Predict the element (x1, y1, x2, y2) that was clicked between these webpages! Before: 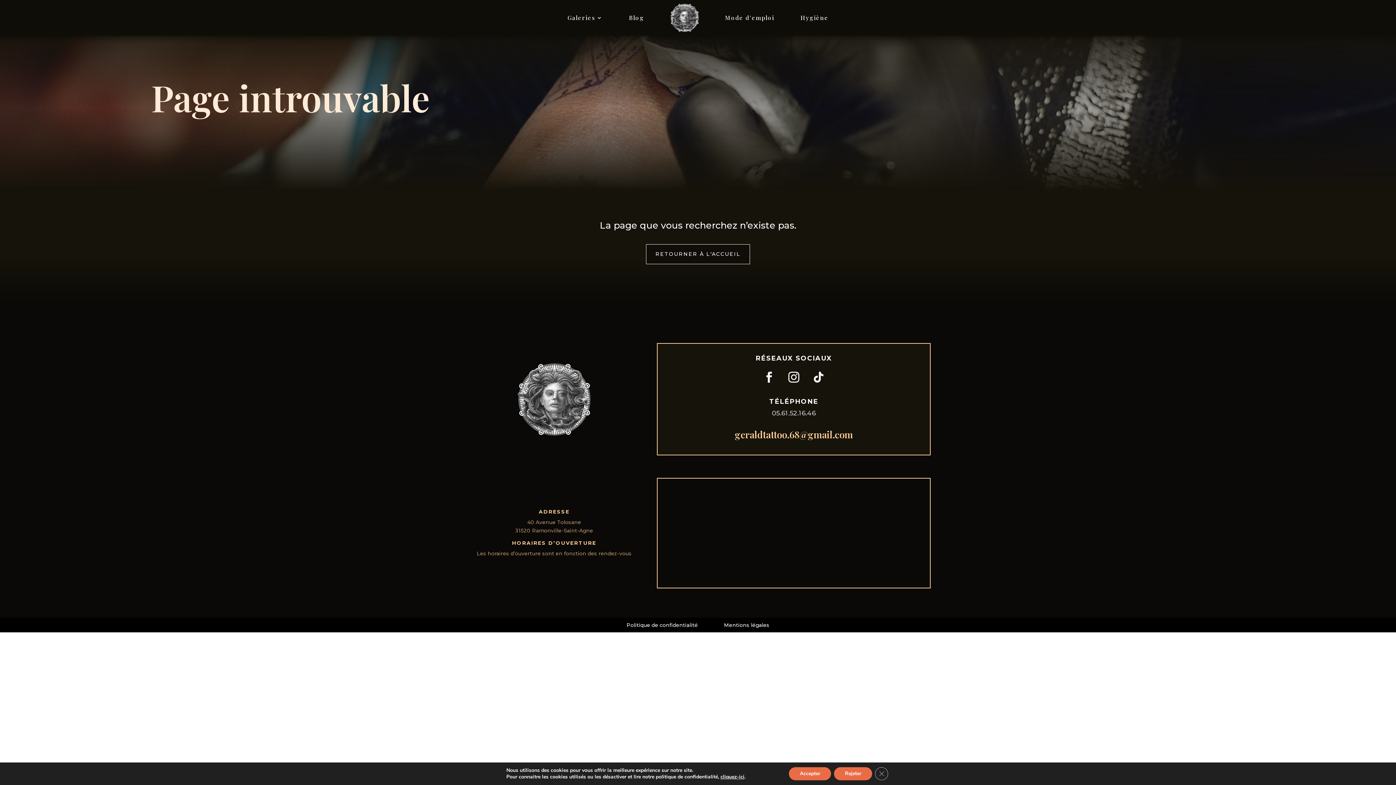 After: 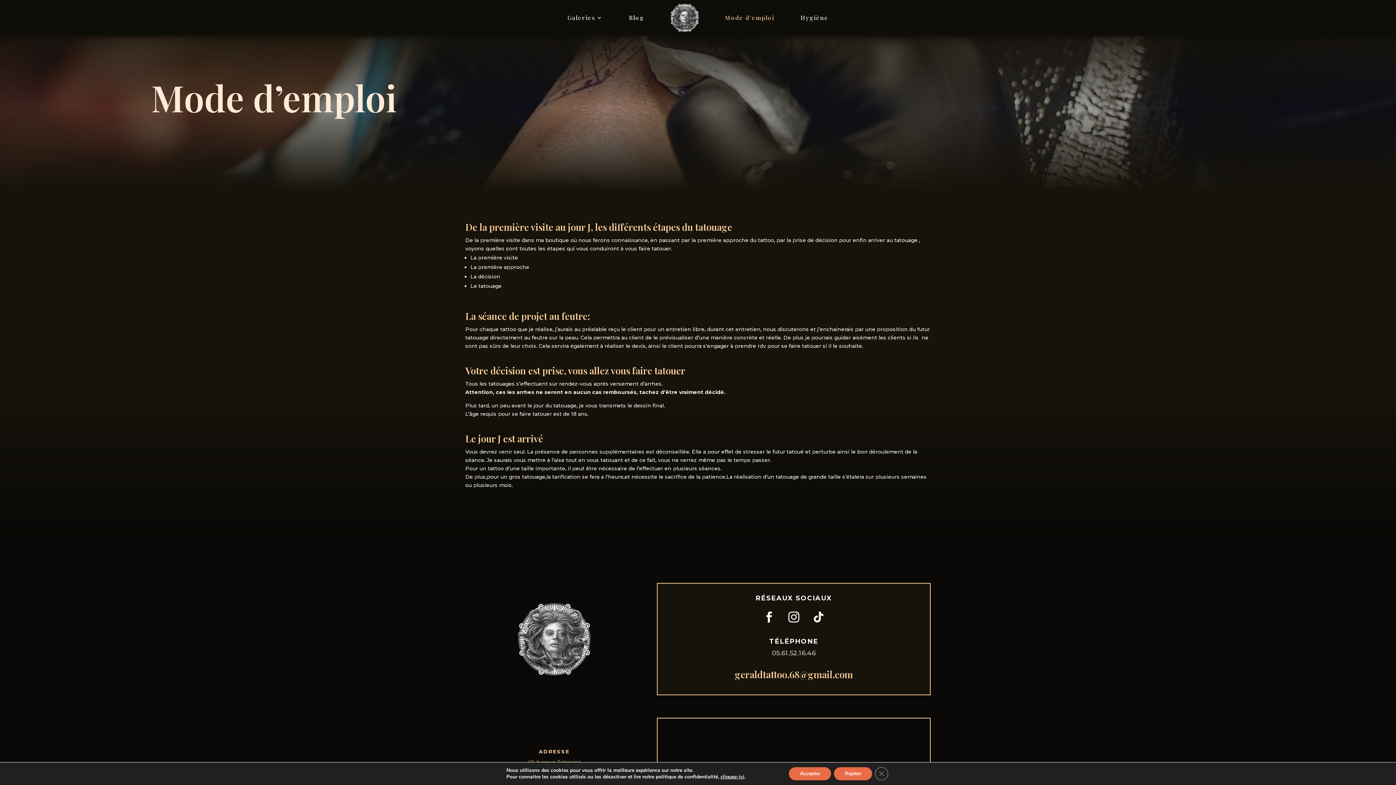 Action: bbox: (725, 3, 774, 32) label: Mode d’emploi